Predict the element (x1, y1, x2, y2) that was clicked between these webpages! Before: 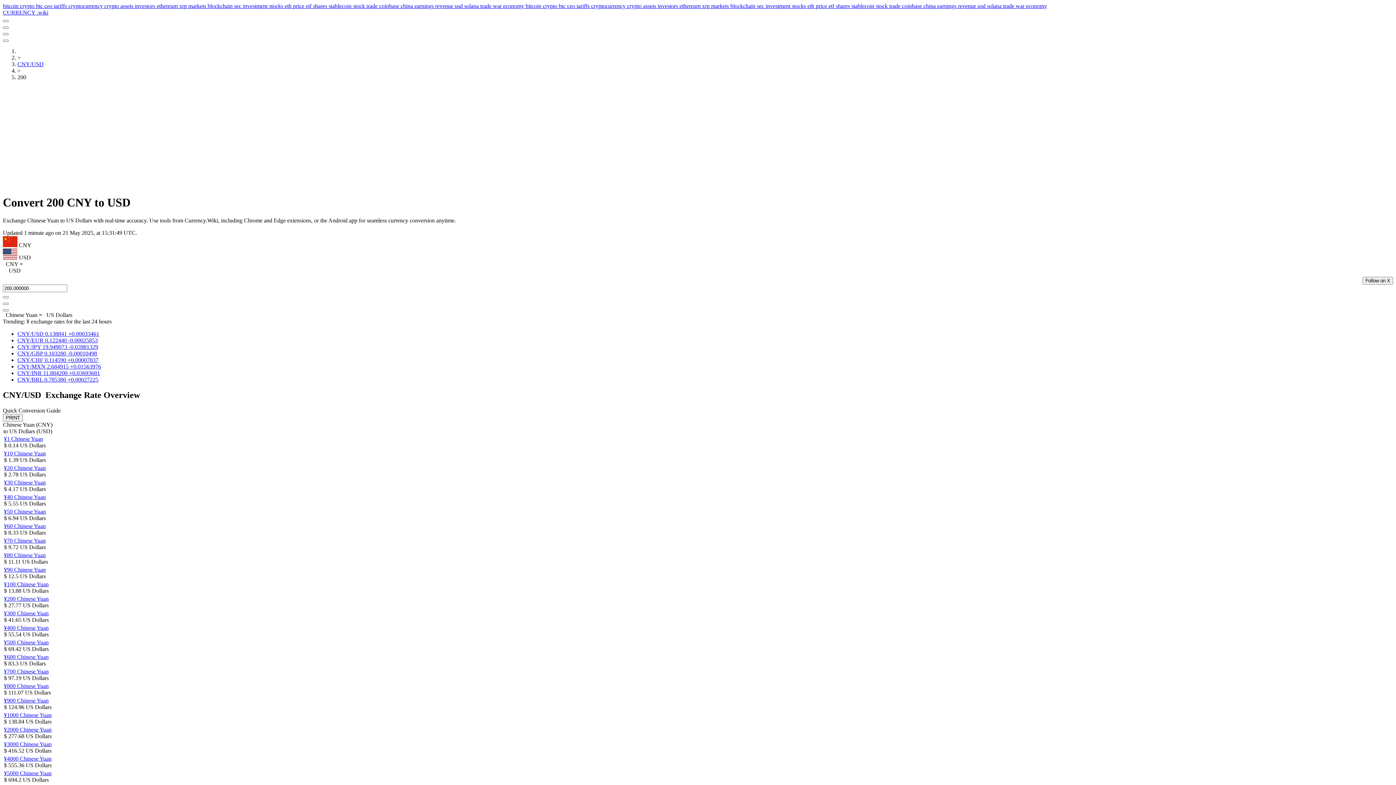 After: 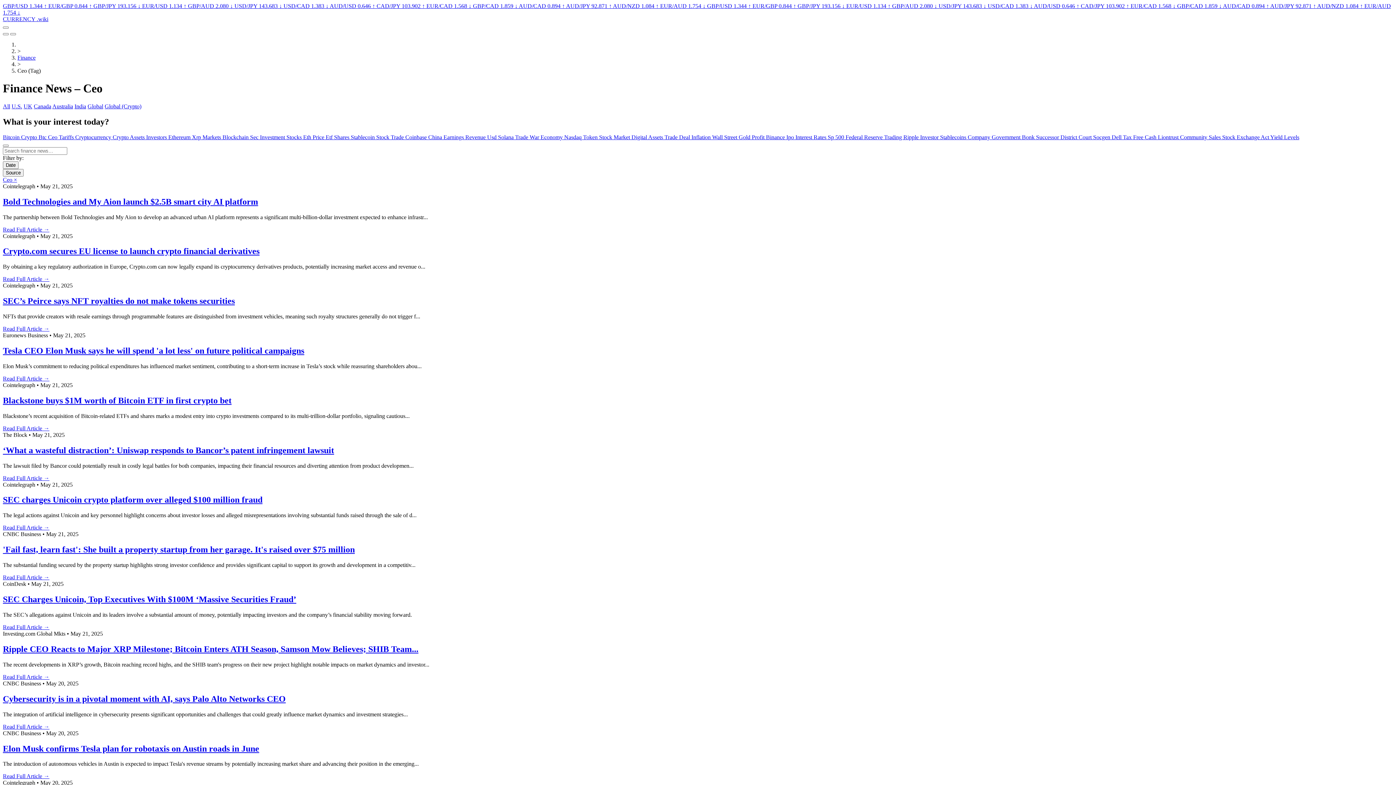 Action: label: ceo  bbox: (44, 2, 53, 9)